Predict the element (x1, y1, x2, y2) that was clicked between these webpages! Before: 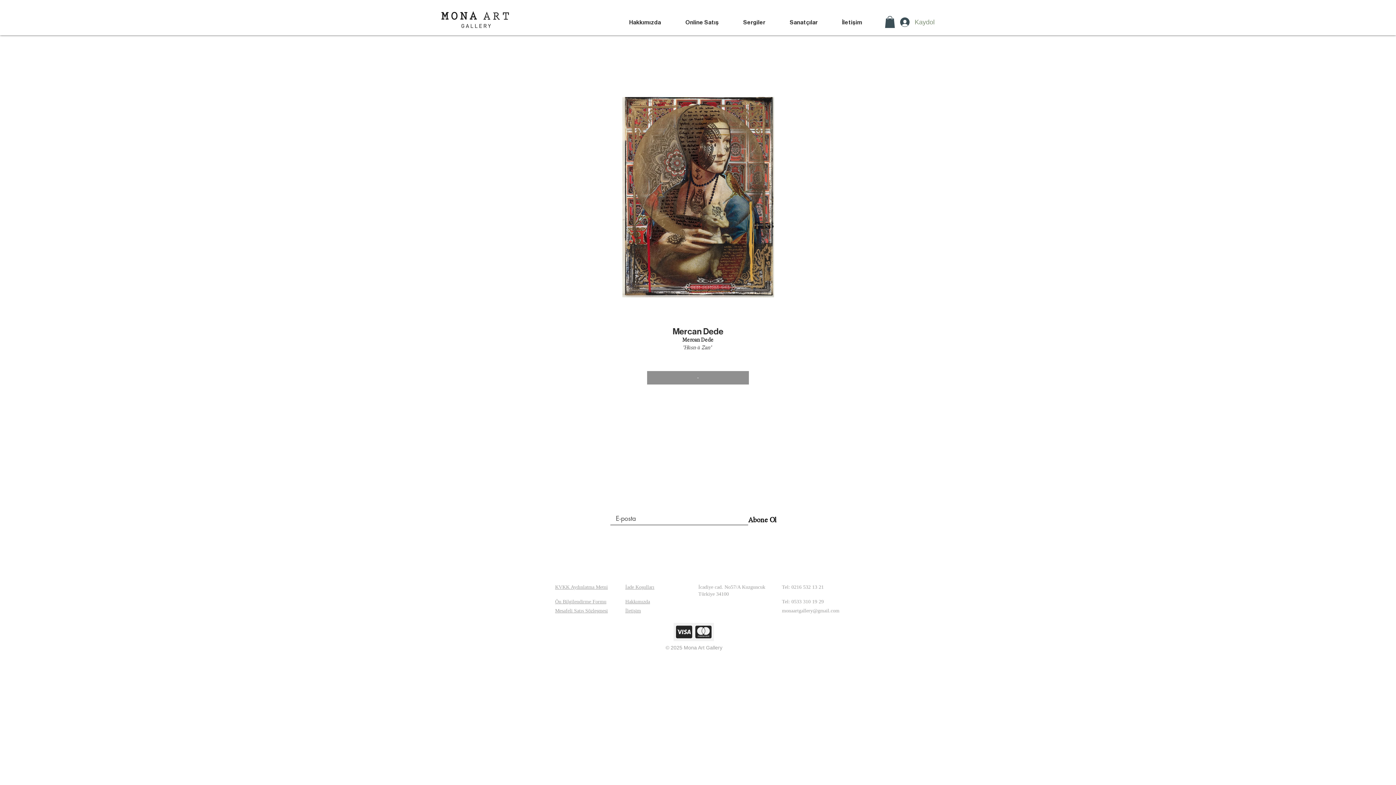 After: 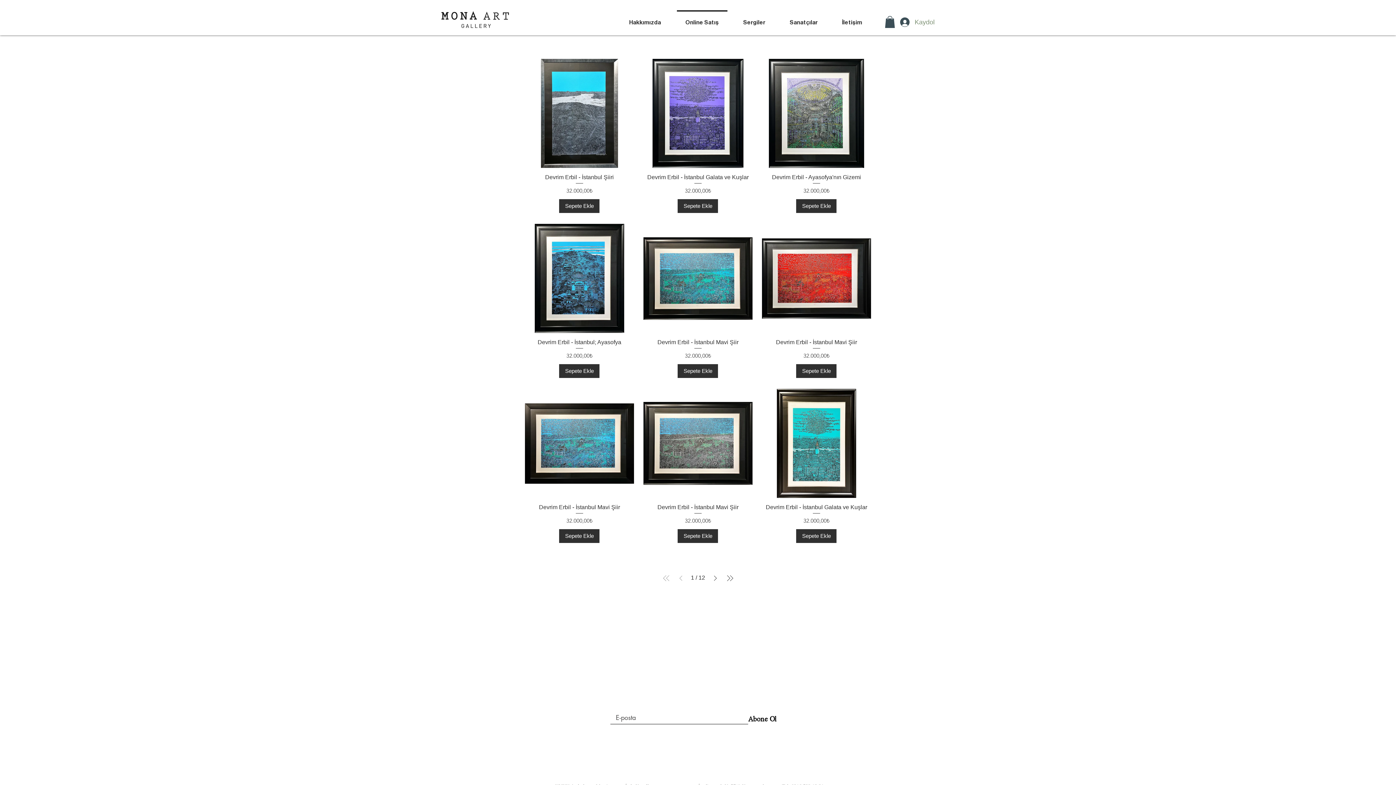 Action: label: Online Satış bbox: (673, 10, 731, 28)